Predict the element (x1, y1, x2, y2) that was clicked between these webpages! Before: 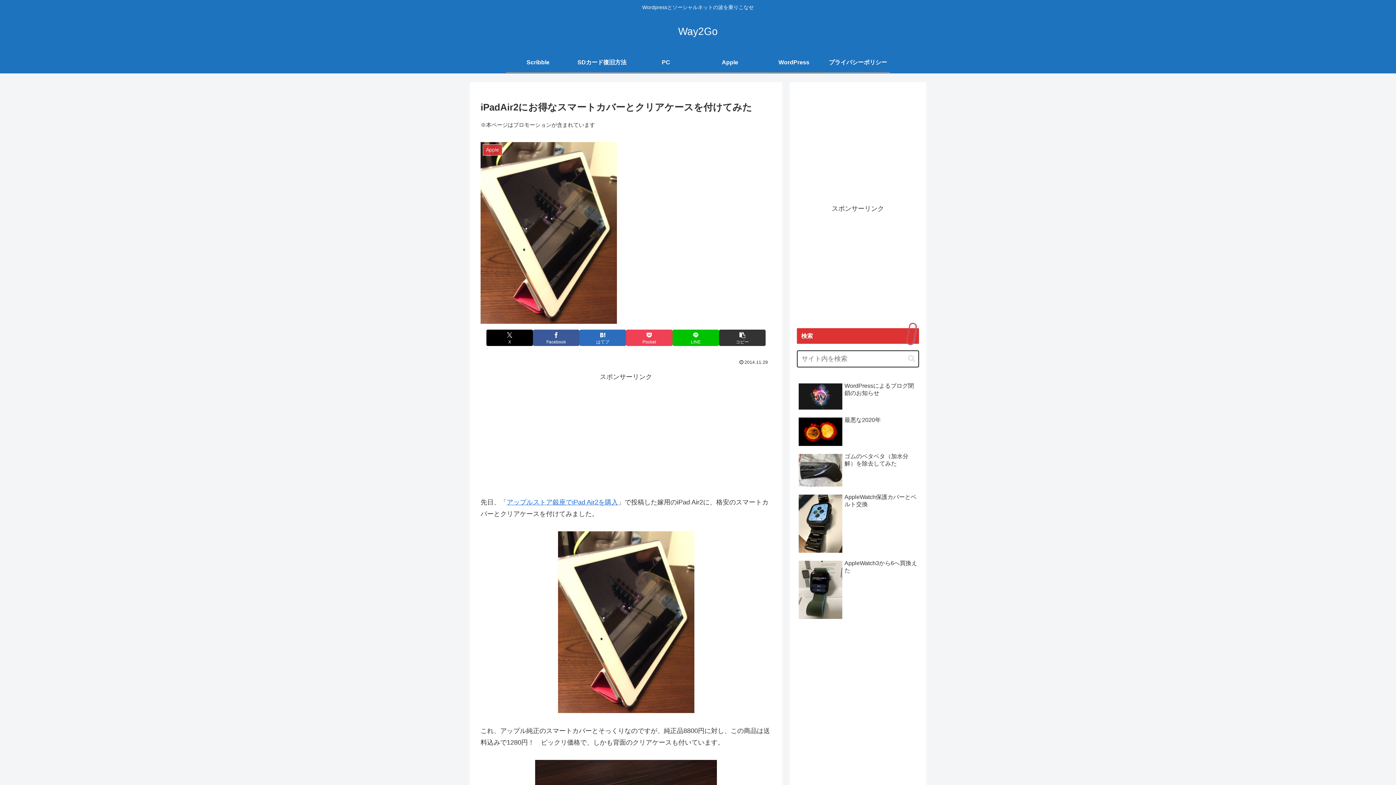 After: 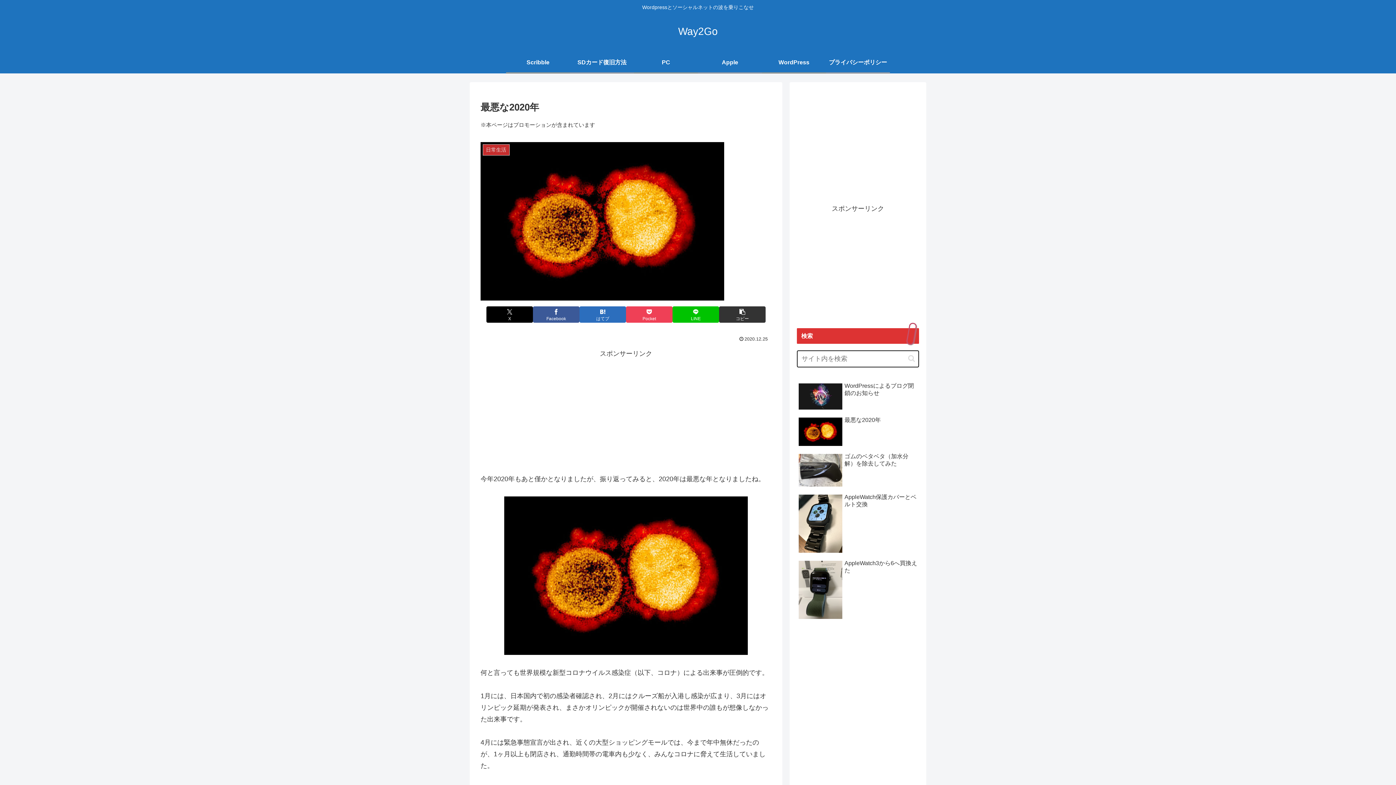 Action: label: 最悪な2020年 bbox: (797, 414, 919, 449)